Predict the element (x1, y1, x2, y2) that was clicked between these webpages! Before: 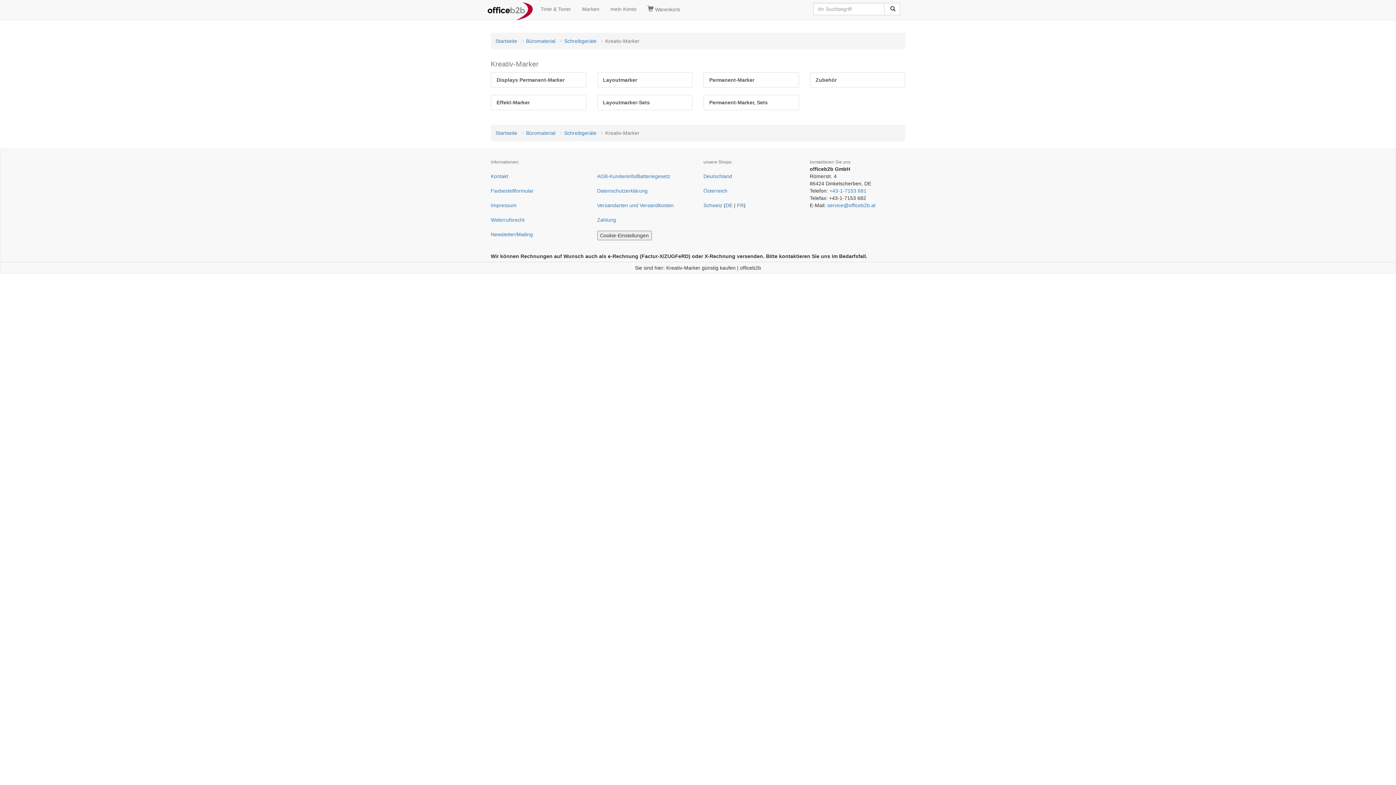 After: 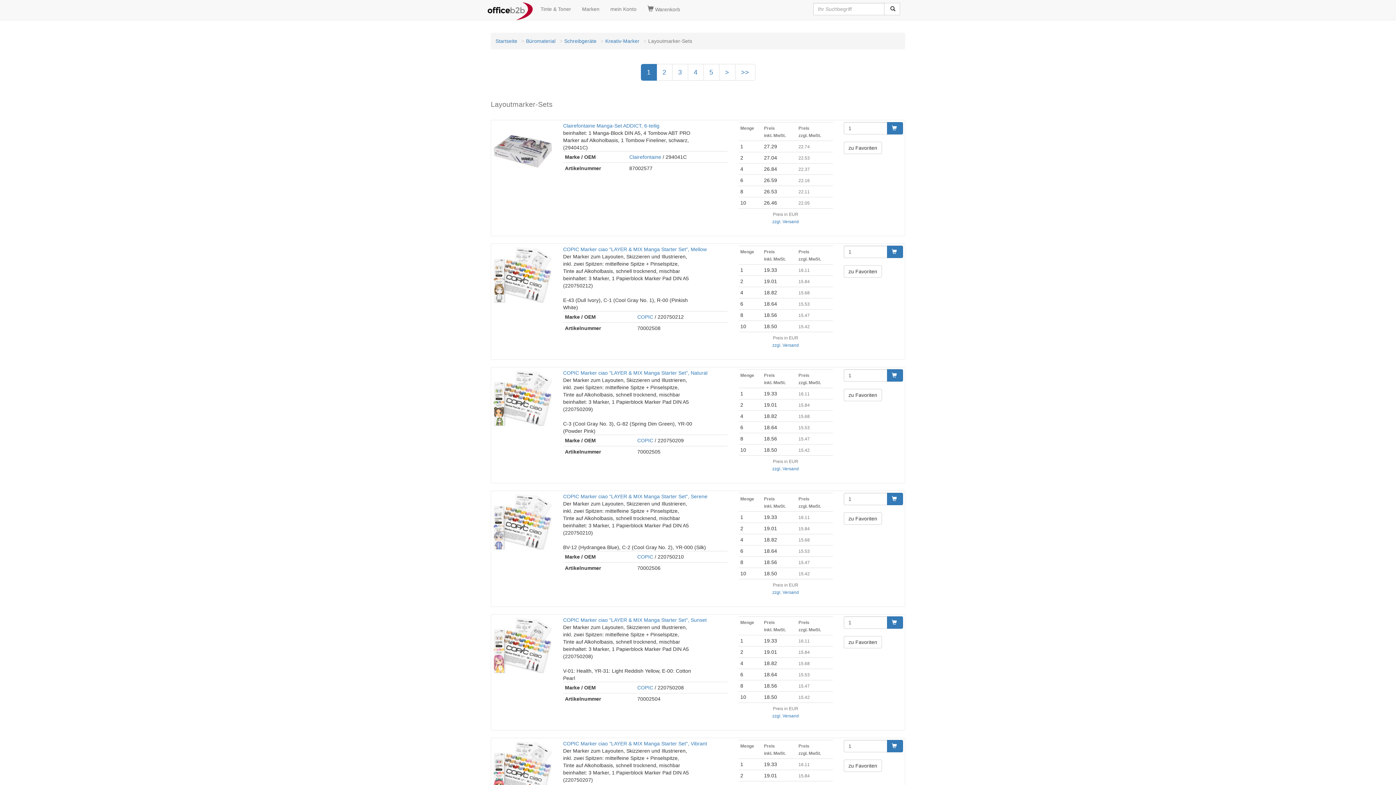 Action: bbox: (597, 94, 692, 110) label: Layoutmarker-Sets